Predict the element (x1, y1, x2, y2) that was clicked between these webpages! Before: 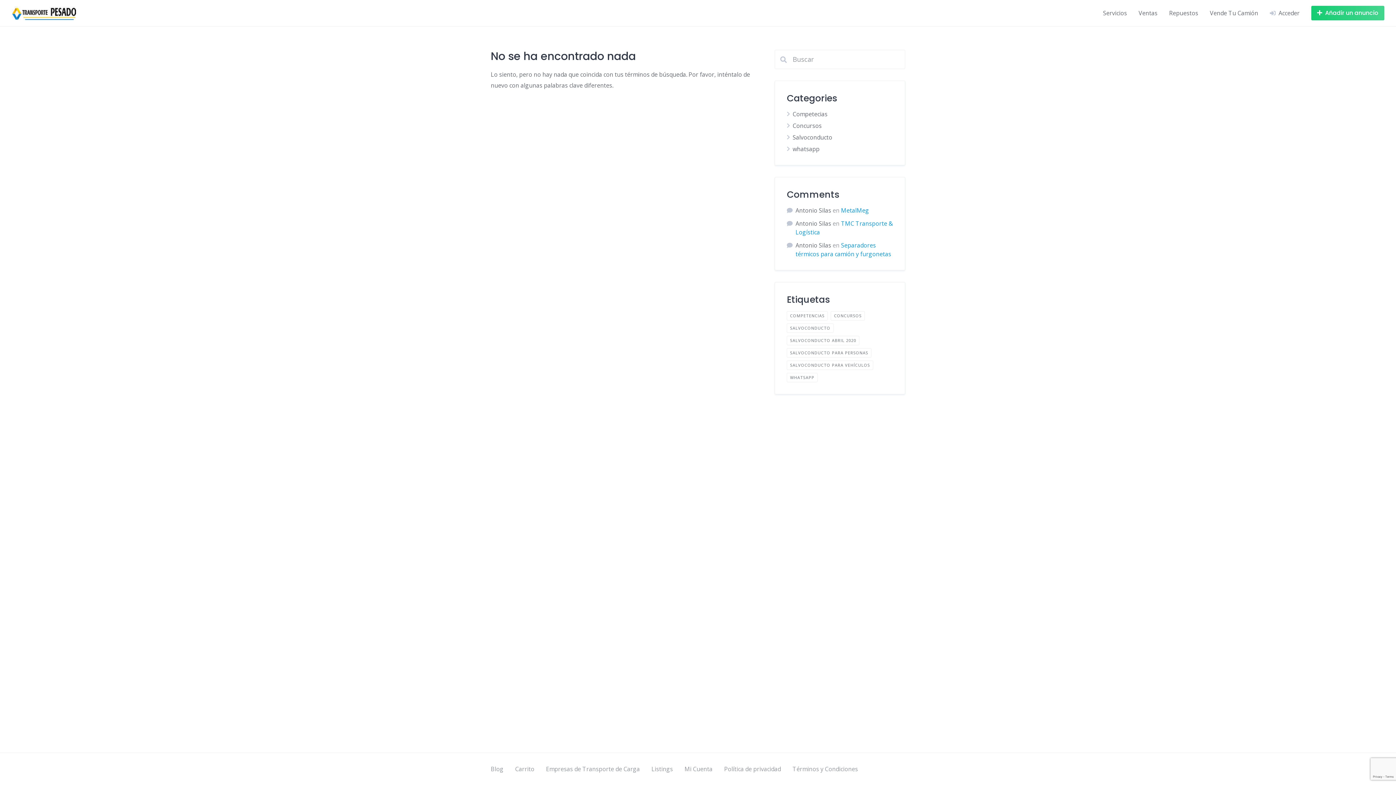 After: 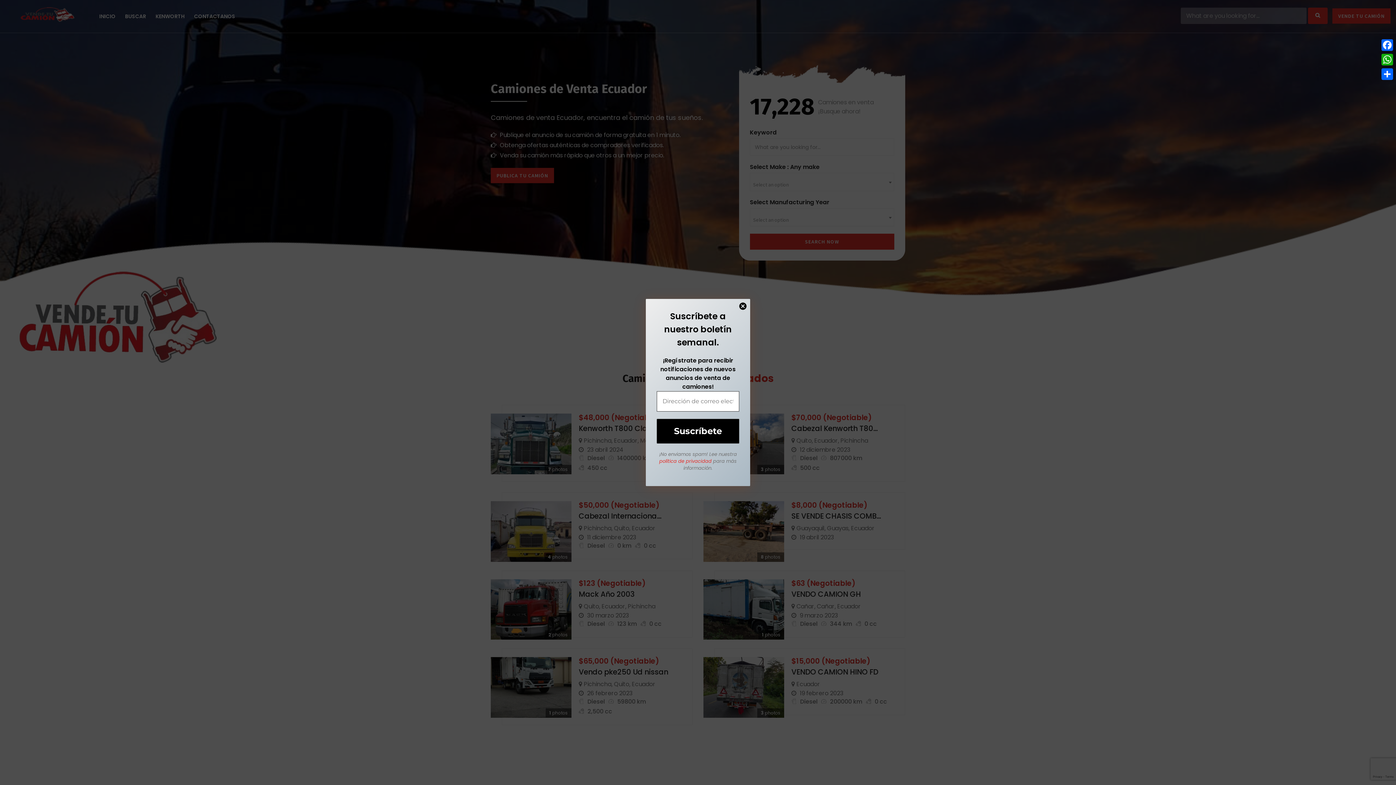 Action: label: Vende Tu Camión bbox: (1210, 8, 1258, 17)